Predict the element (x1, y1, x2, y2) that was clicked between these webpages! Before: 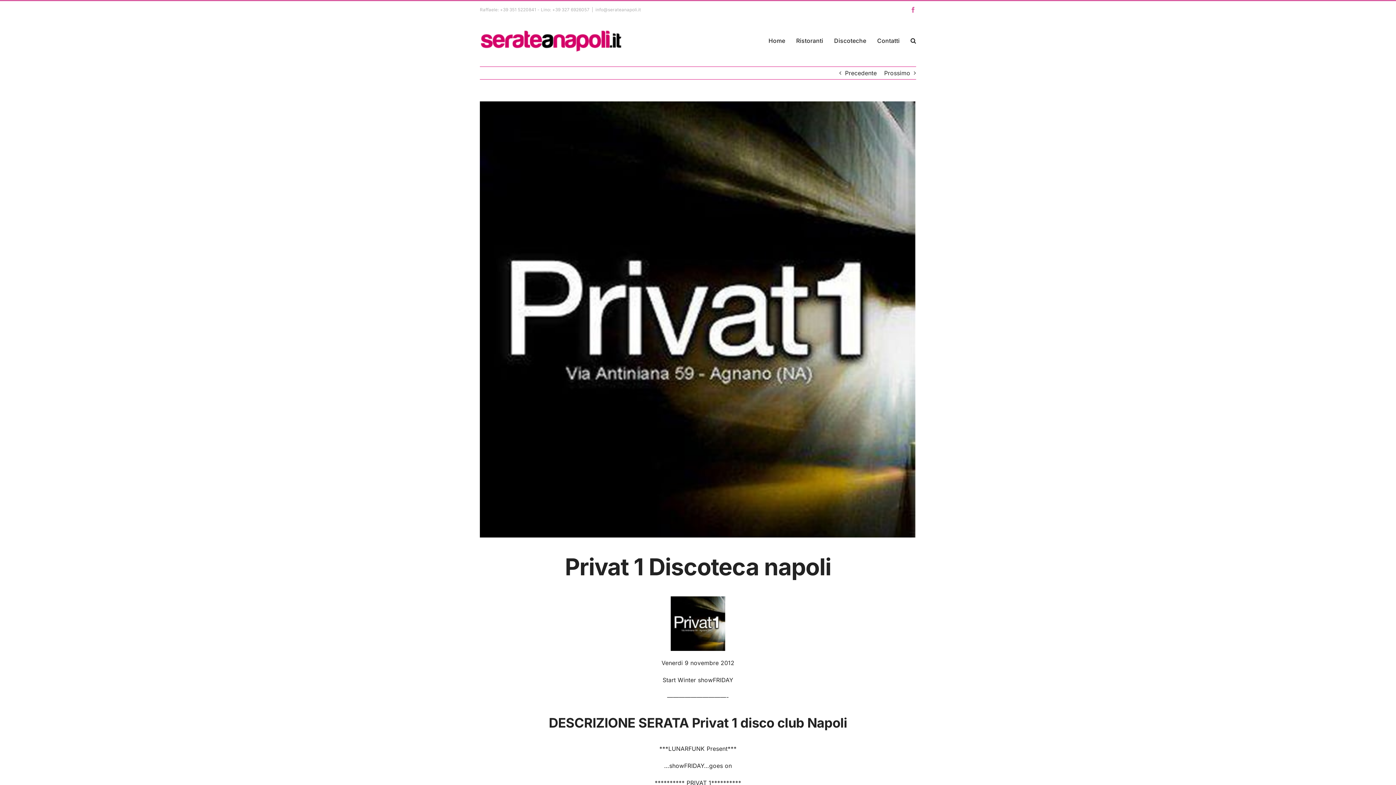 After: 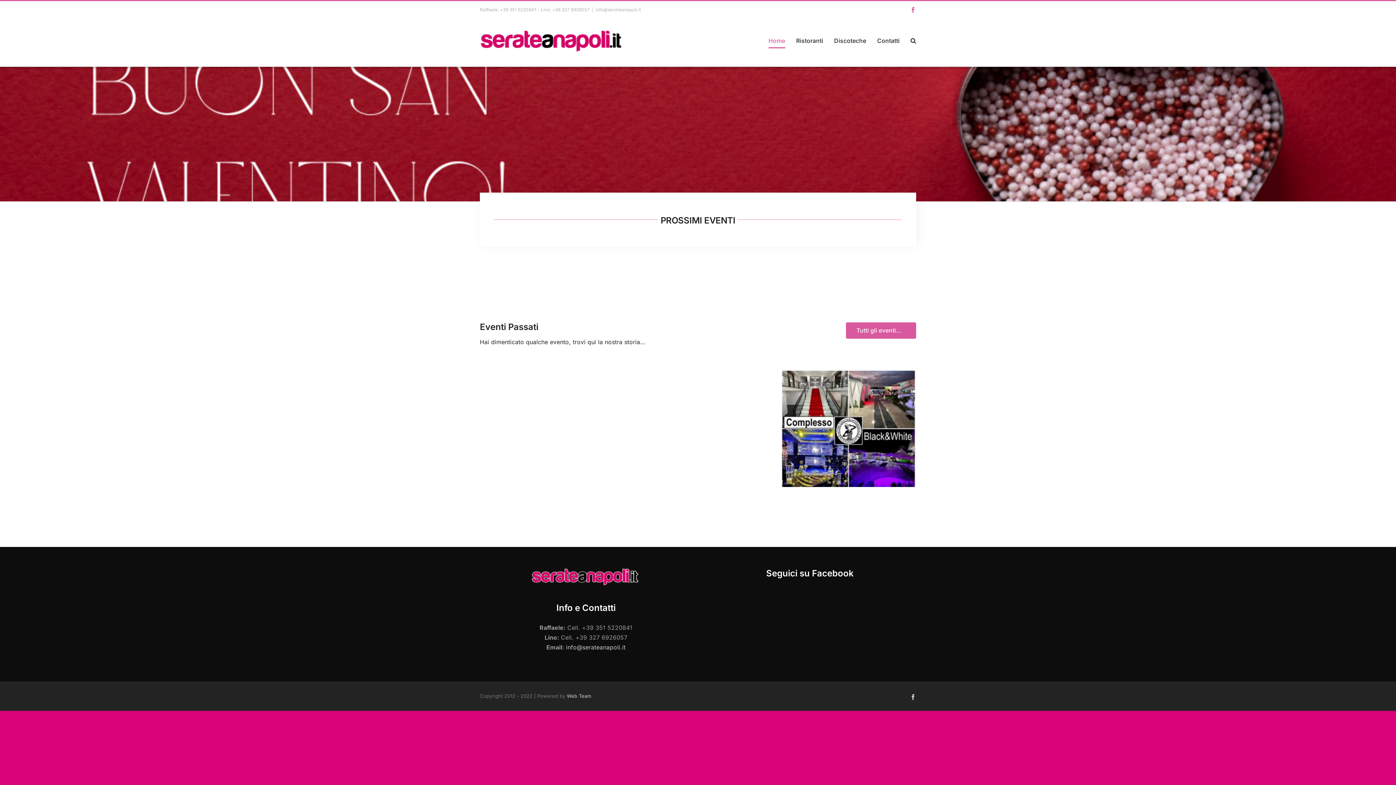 Action: bbox: (480, 30, 625, 52)